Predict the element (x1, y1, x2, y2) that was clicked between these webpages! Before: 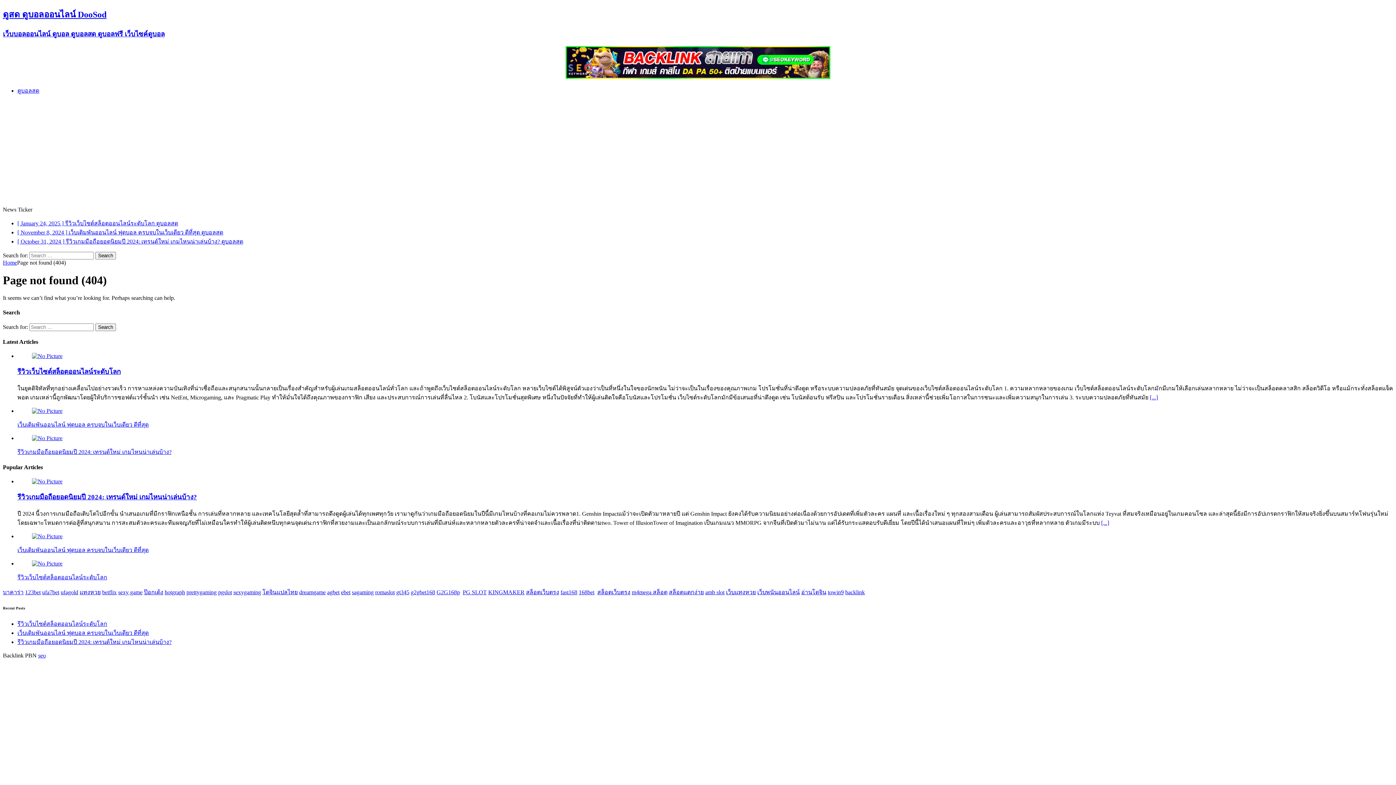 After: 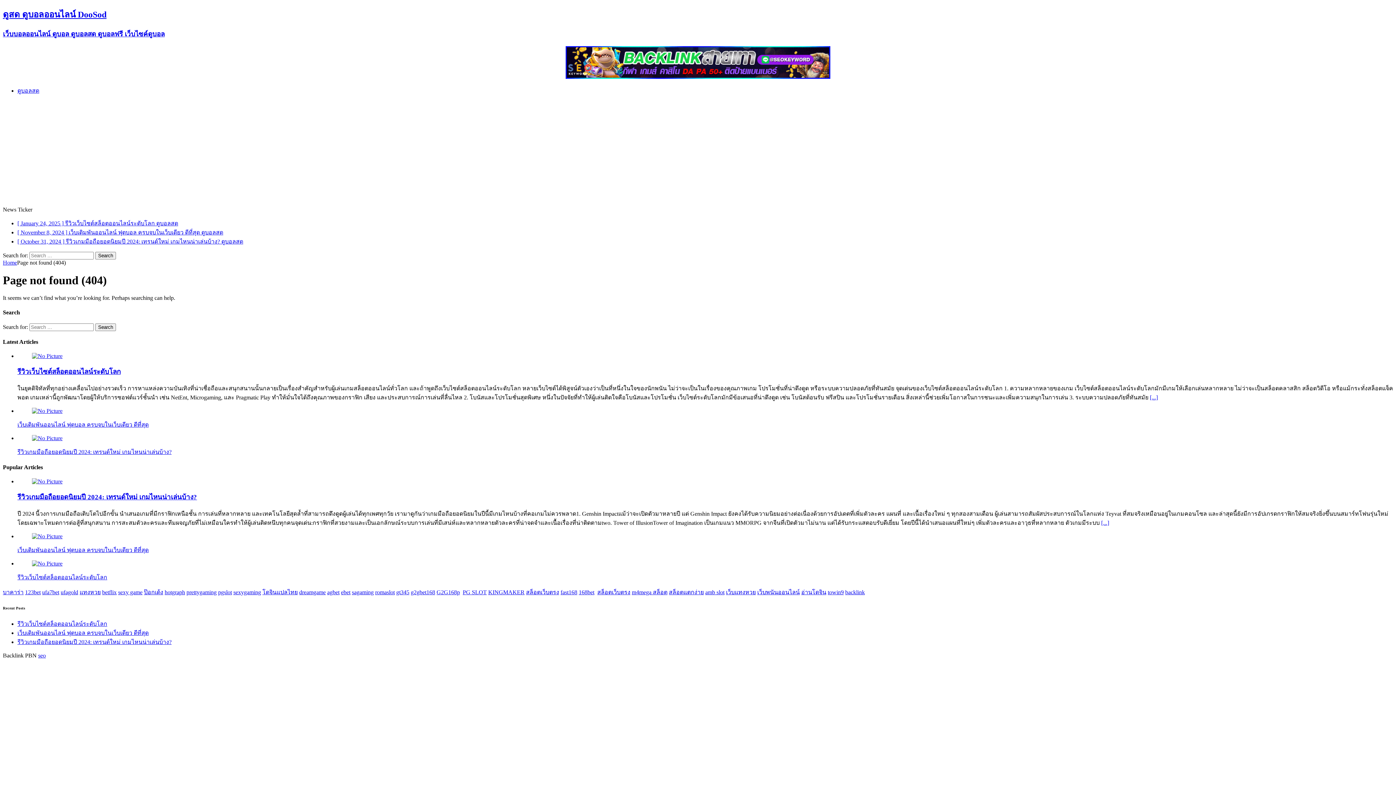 Action: bbox: (462, 589, 486, 595) label: PG SLOT